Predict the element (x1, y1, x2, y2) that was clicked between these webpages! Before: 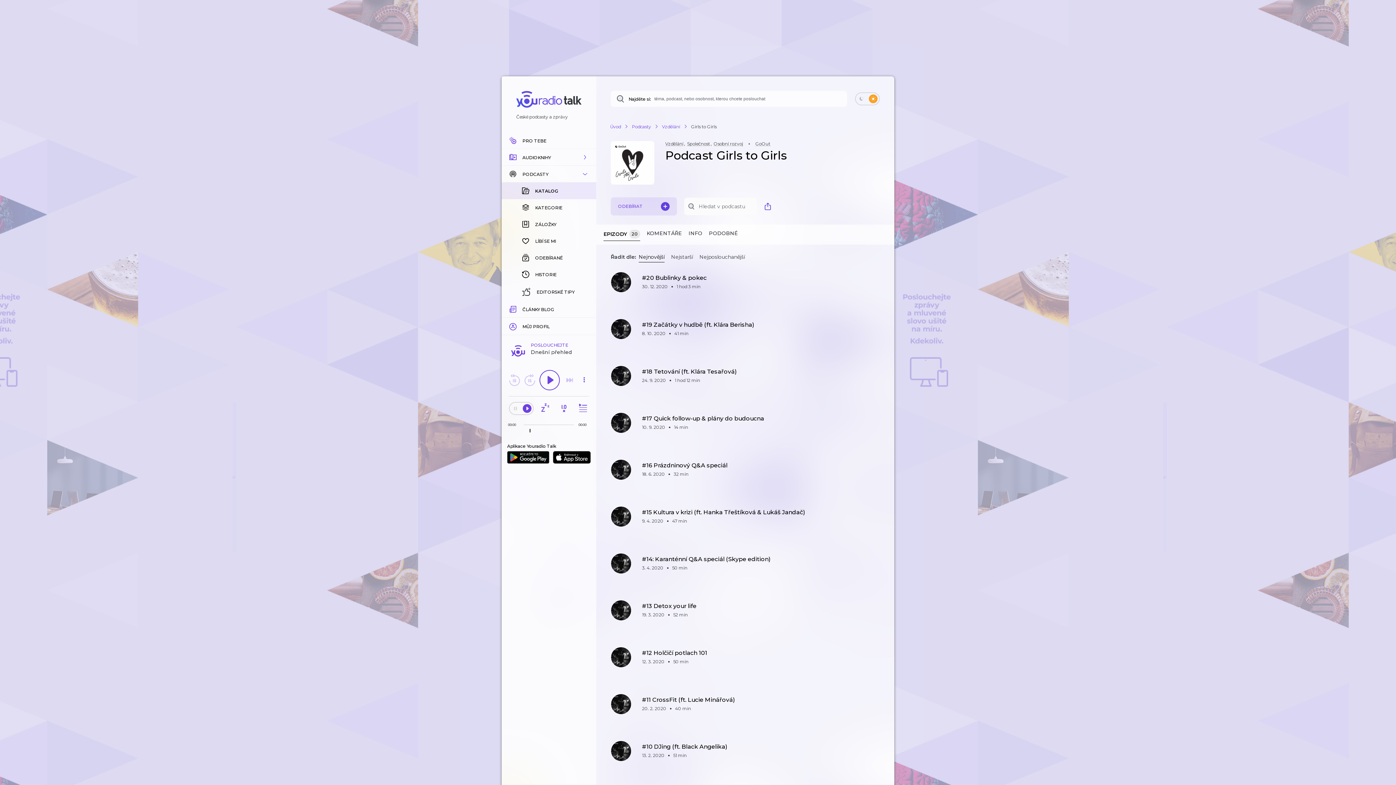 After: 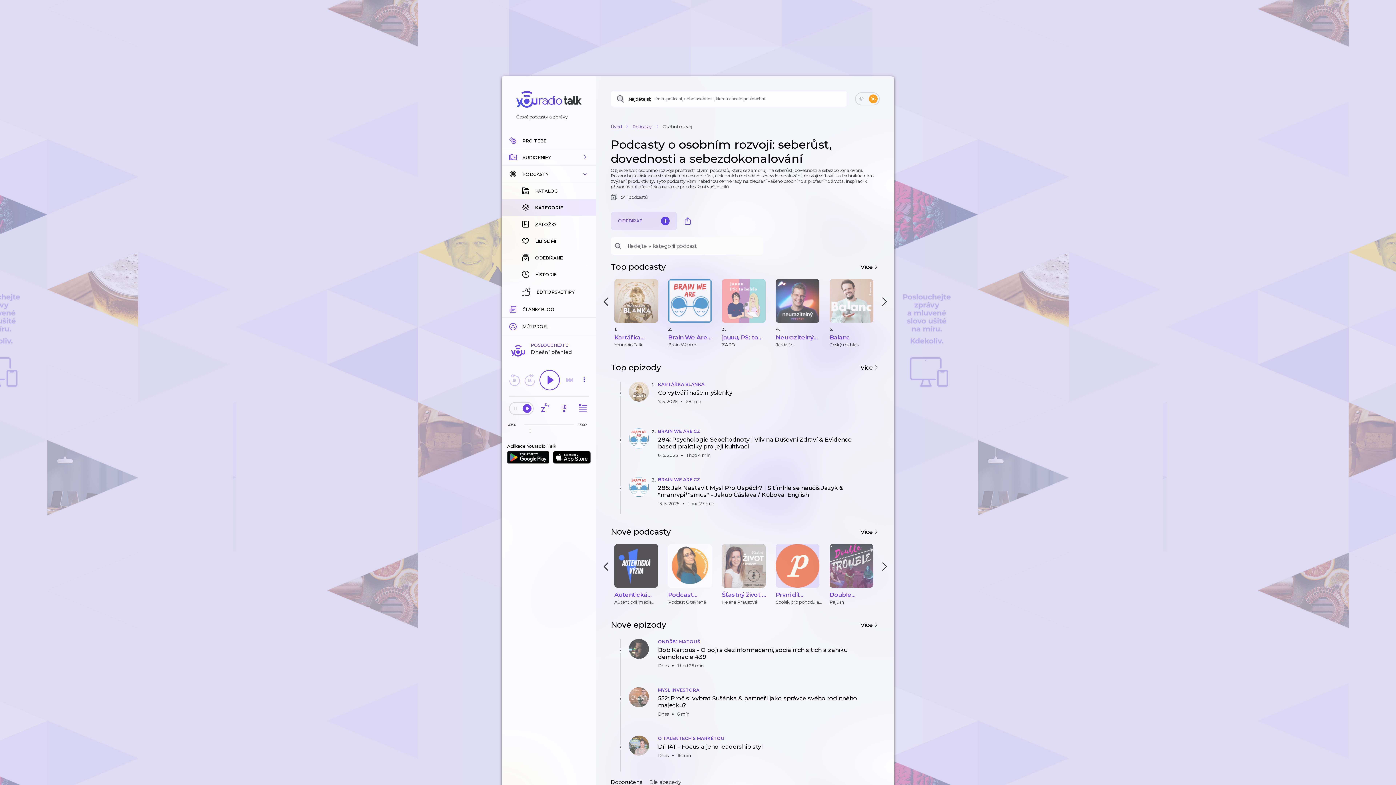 Action: label: Osobní rozvoj bbox: (713, 140, 743, 146)